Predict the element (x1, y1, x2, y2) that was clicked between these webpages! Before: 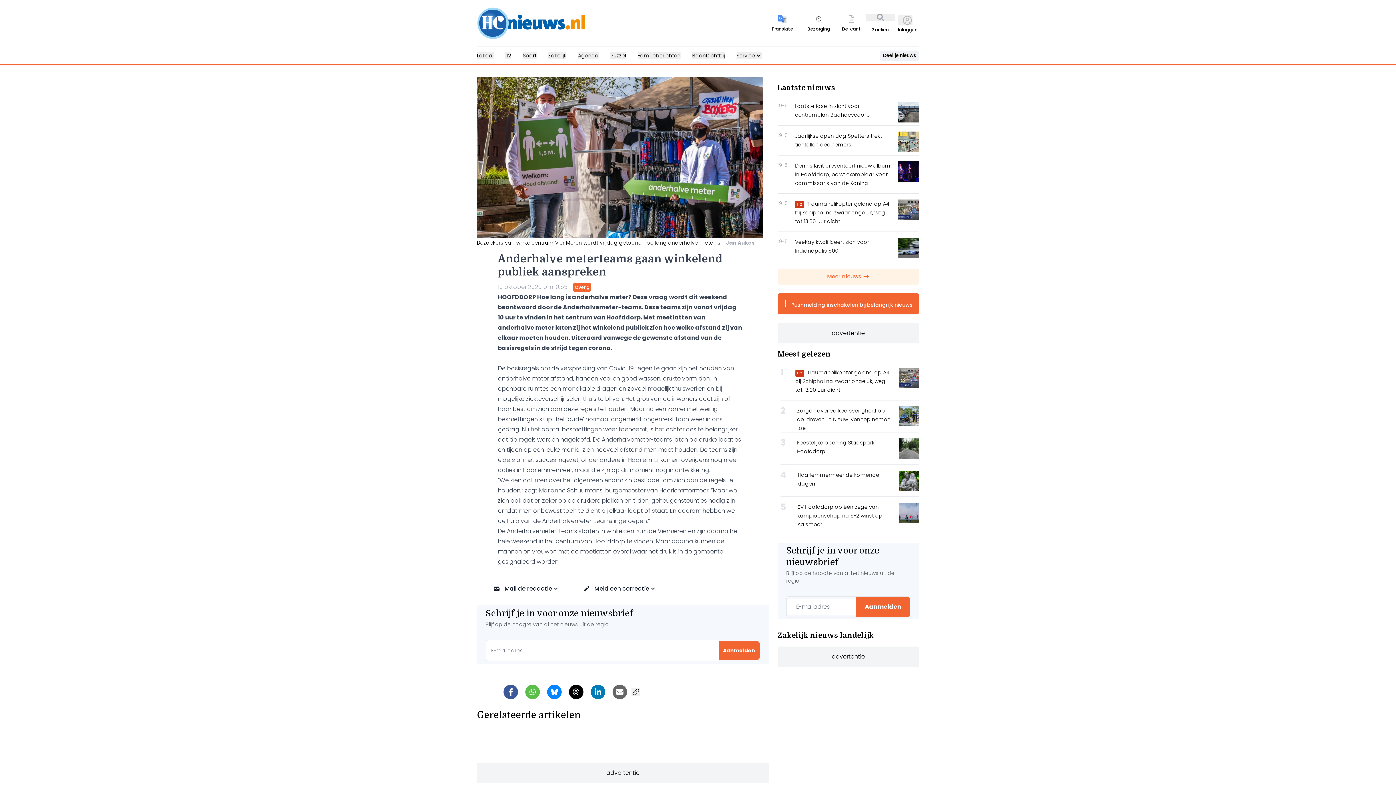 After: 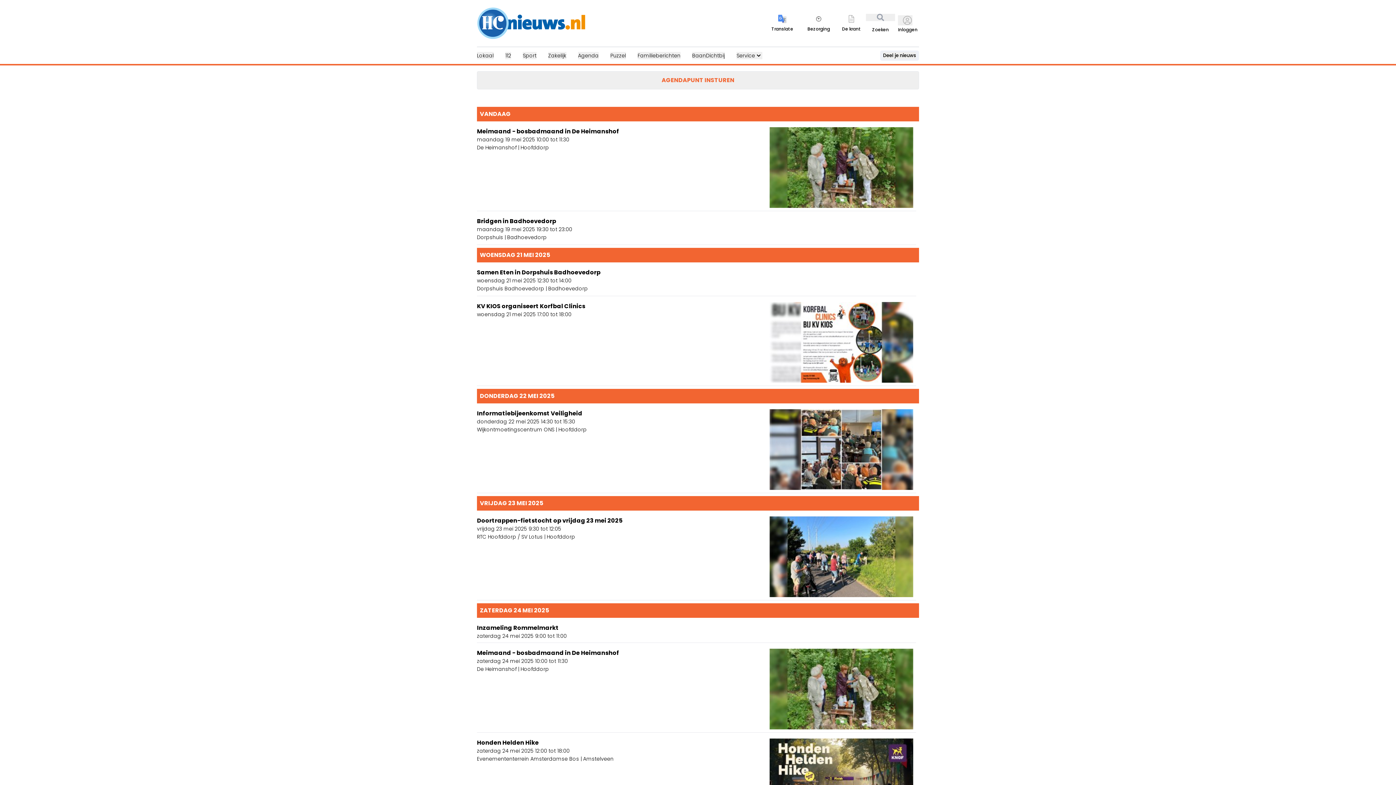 Action: bbox: (578, 52, 598, 59) label: Agenda